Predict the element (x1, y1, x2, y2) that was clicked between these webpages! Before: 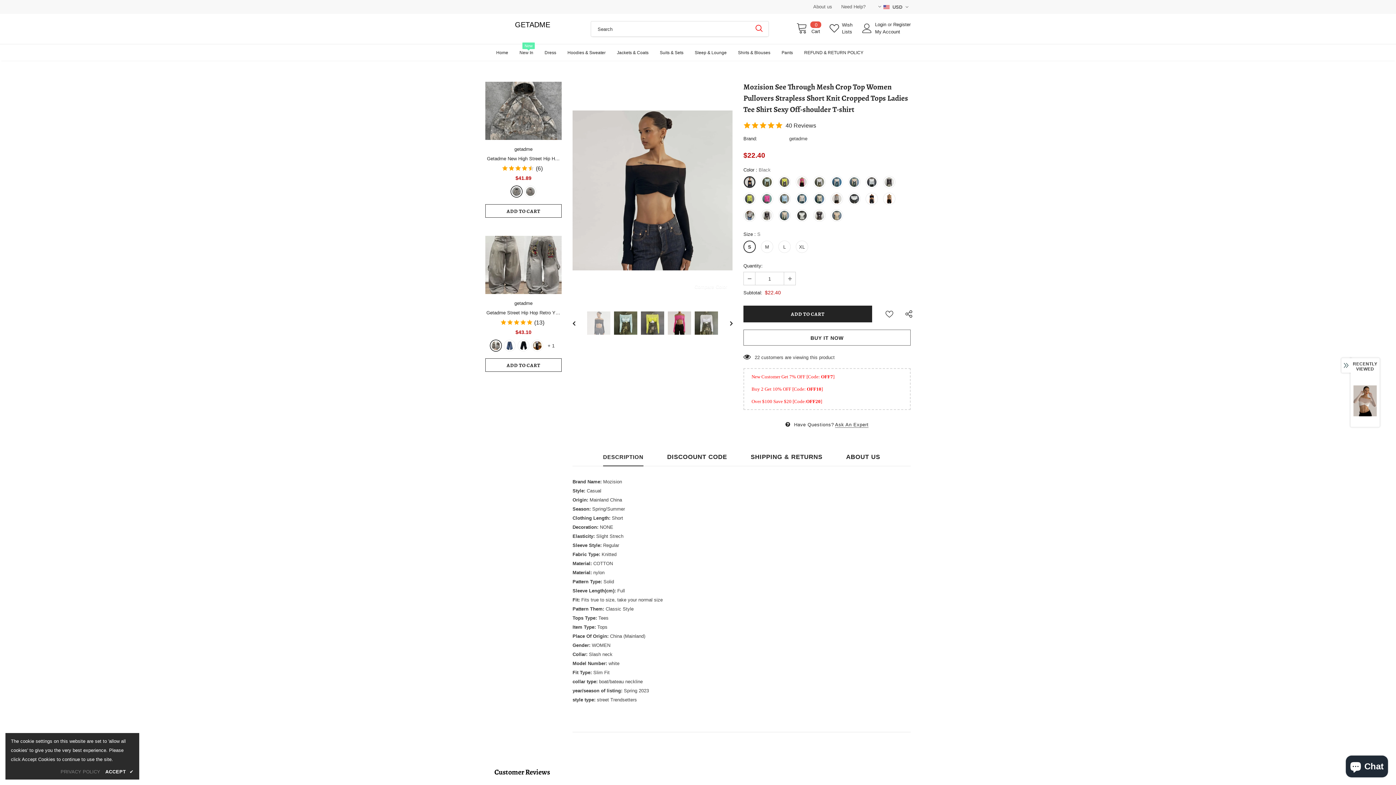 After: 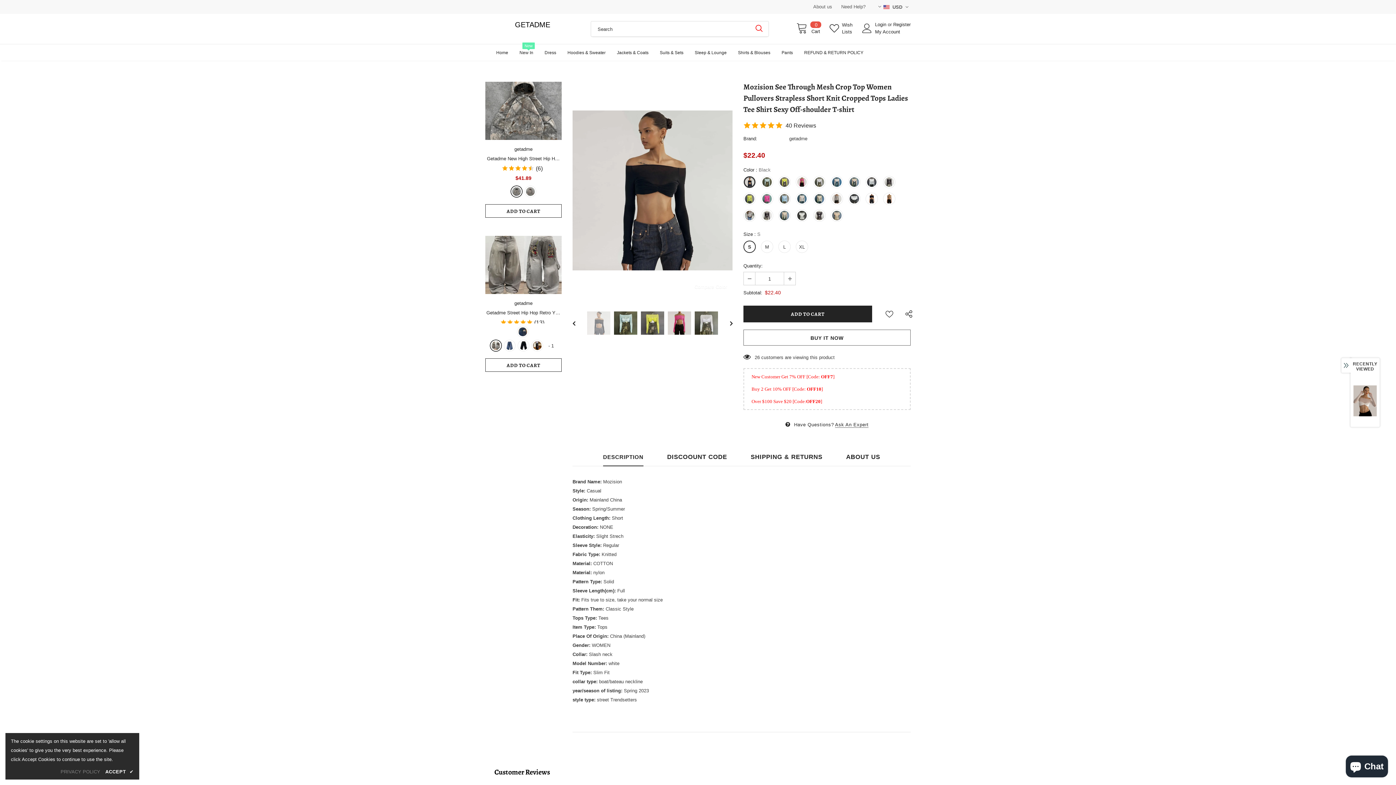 Action: bbox: (545, 340, 556, 351) label: + 1